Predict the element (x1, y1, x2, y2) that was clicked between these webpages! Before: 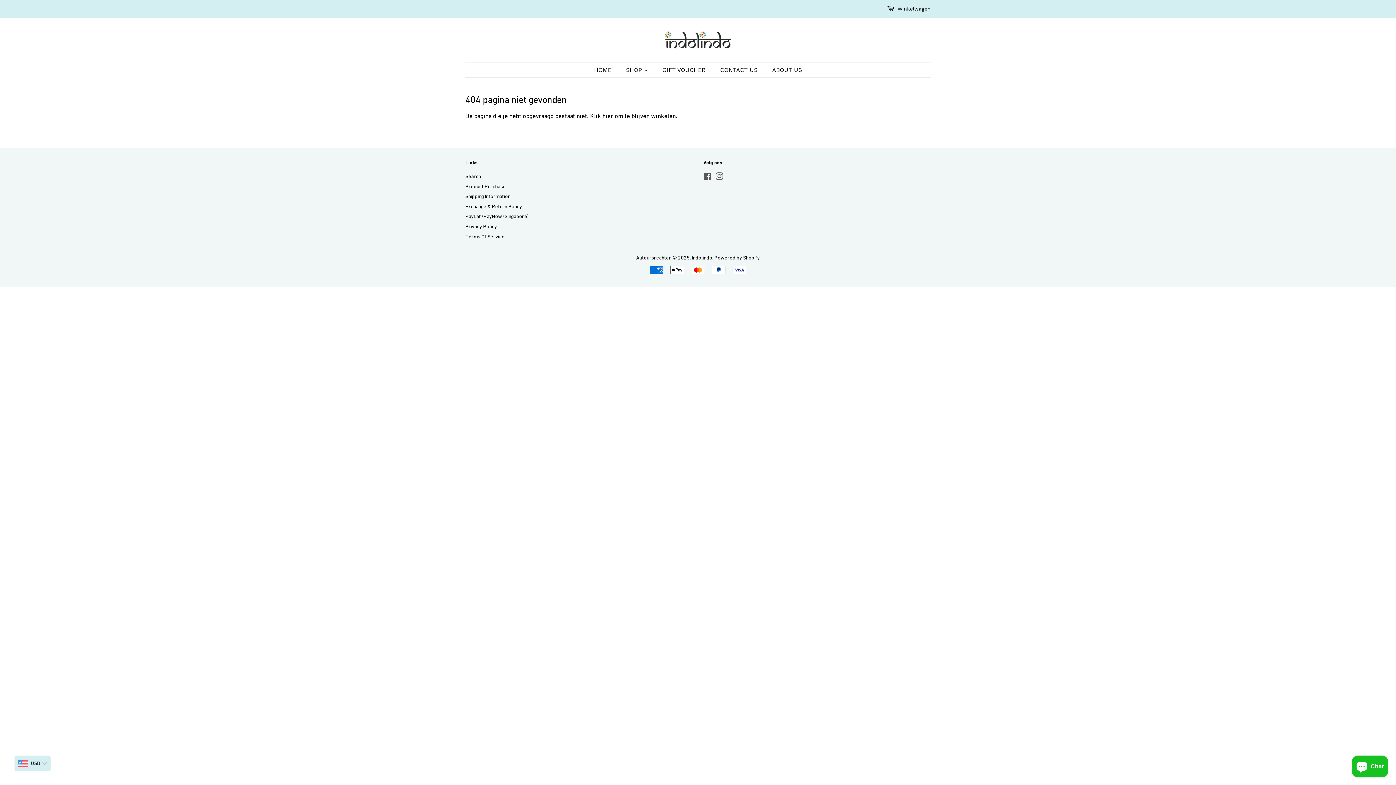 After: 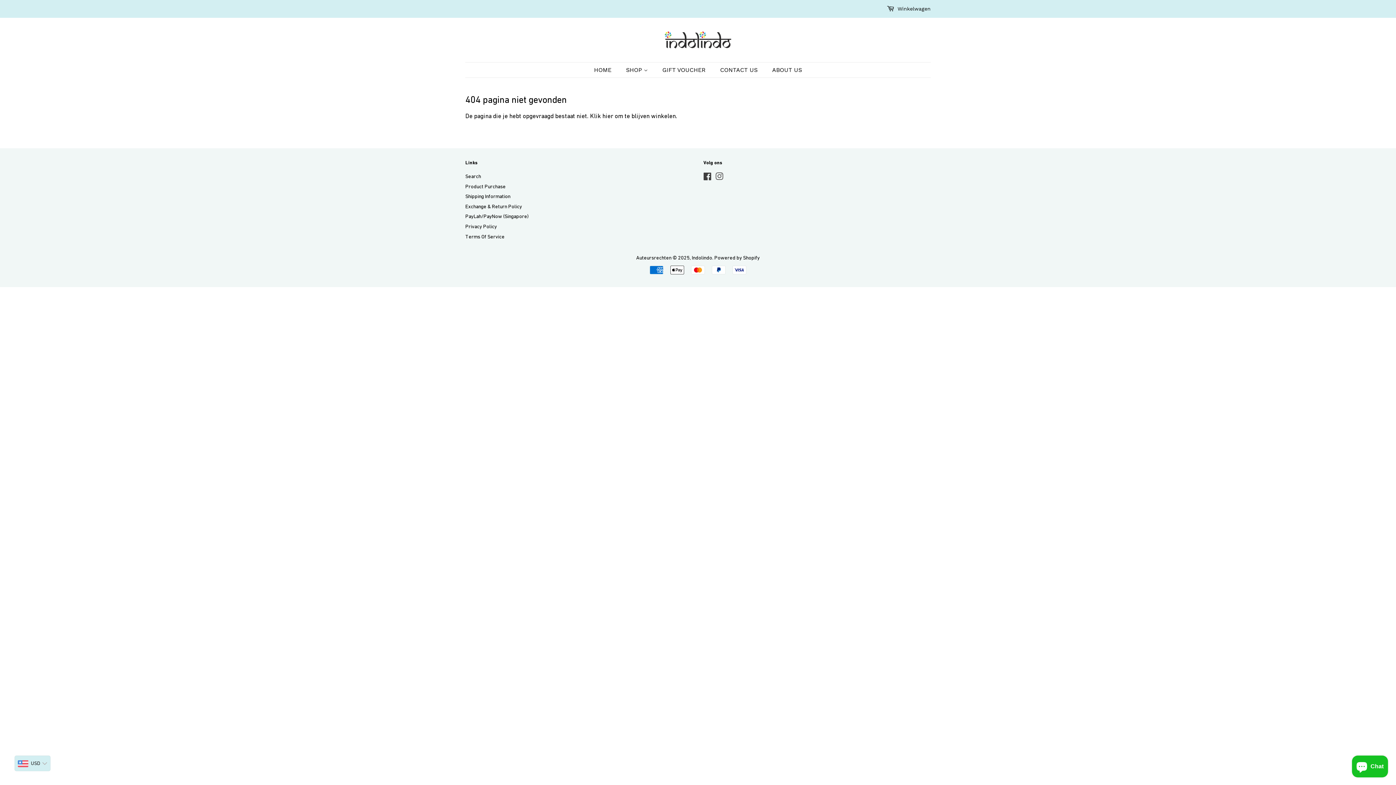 Action: label: Facebook bbox: (703, 174, 712, 180)